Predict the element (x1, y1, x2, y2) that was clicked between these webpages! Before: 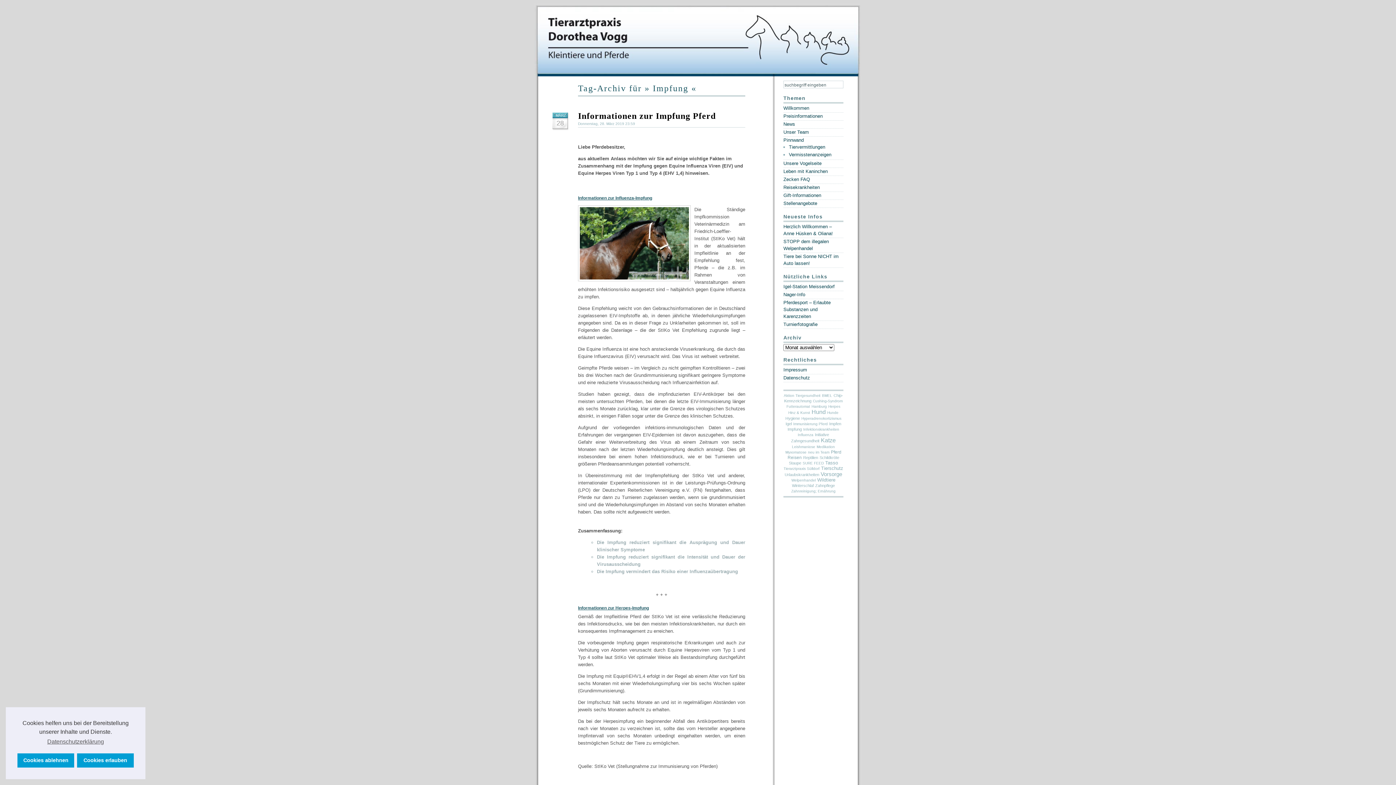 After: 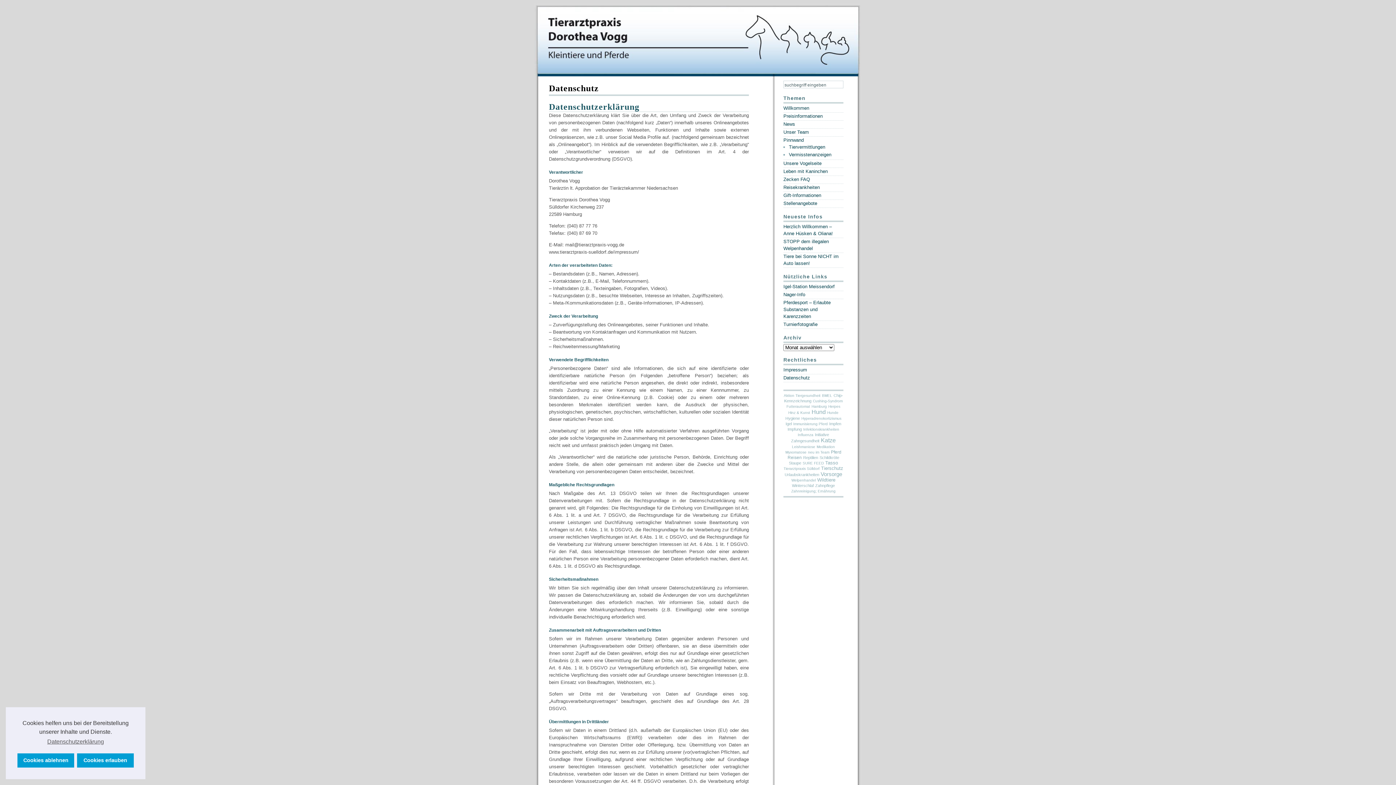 Action: label: Datenschutz bbox: (783, 375, 810, 380)